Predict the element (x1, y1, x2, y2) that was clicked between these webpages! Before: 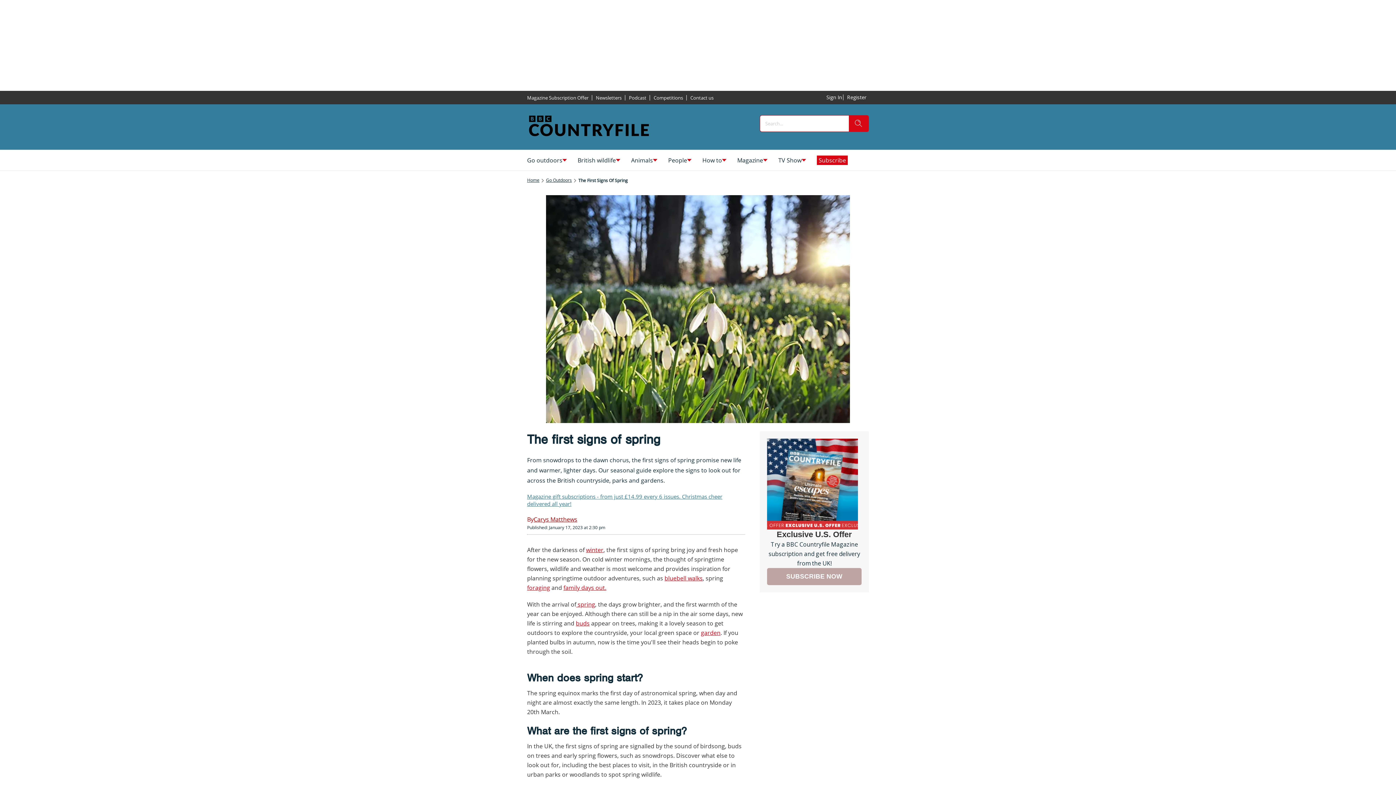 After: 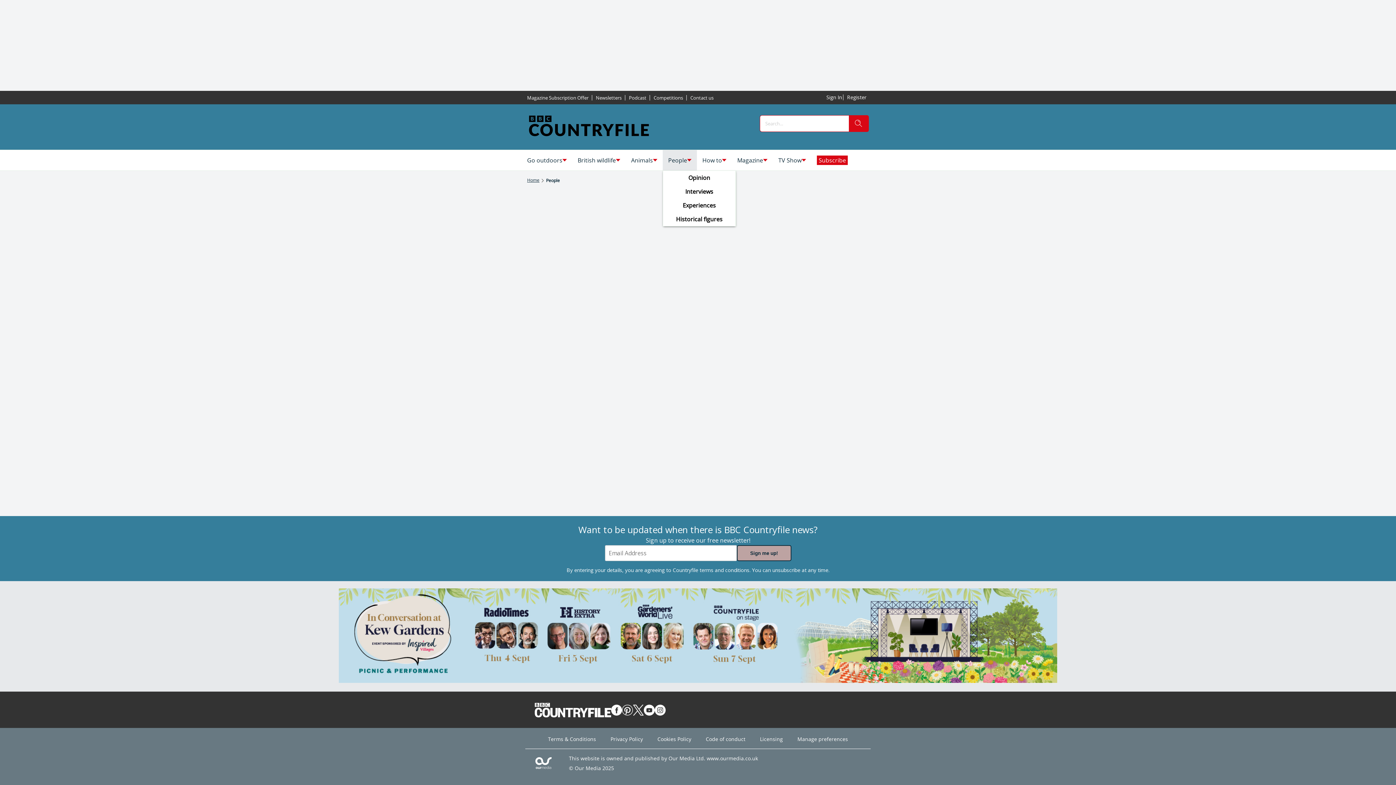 Action: label: People bbox: (662, 150, 697, 170)